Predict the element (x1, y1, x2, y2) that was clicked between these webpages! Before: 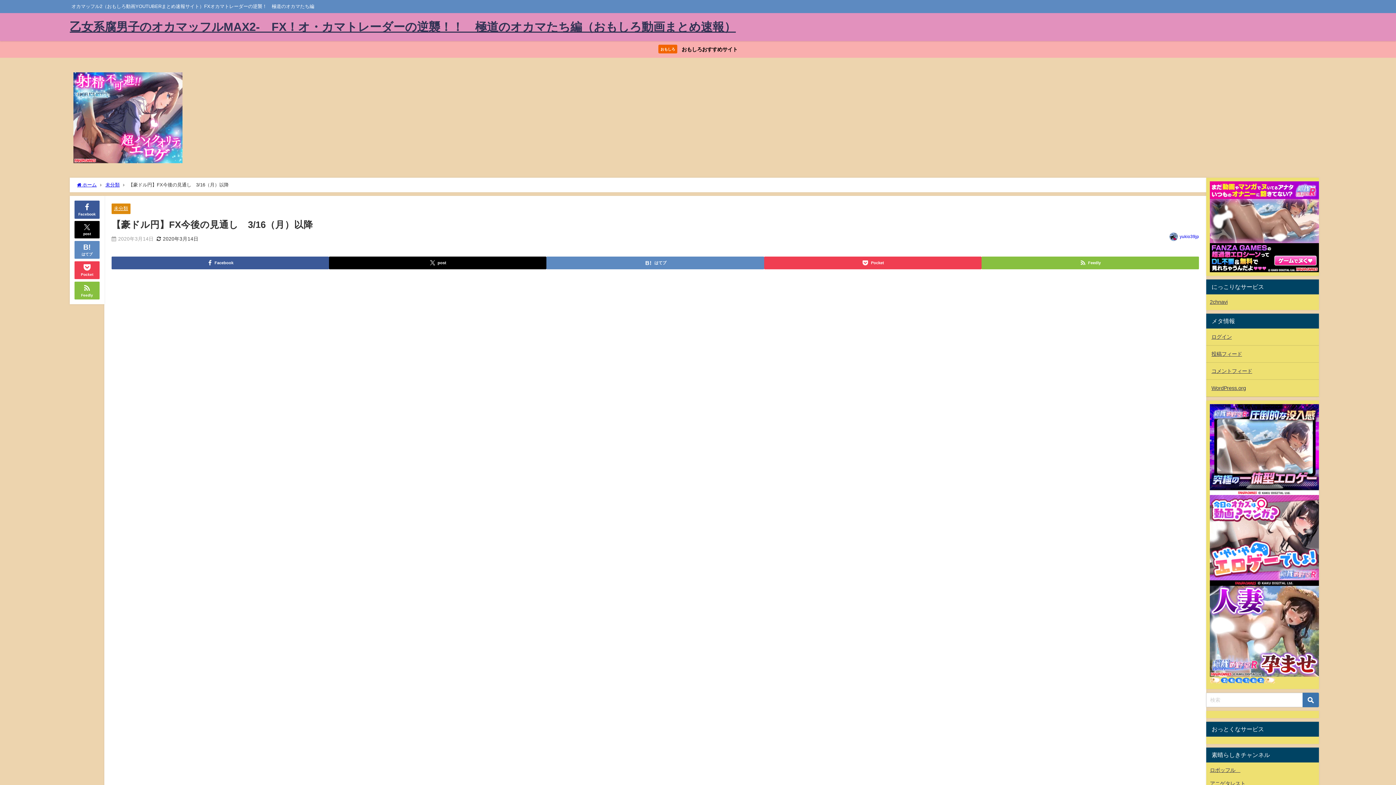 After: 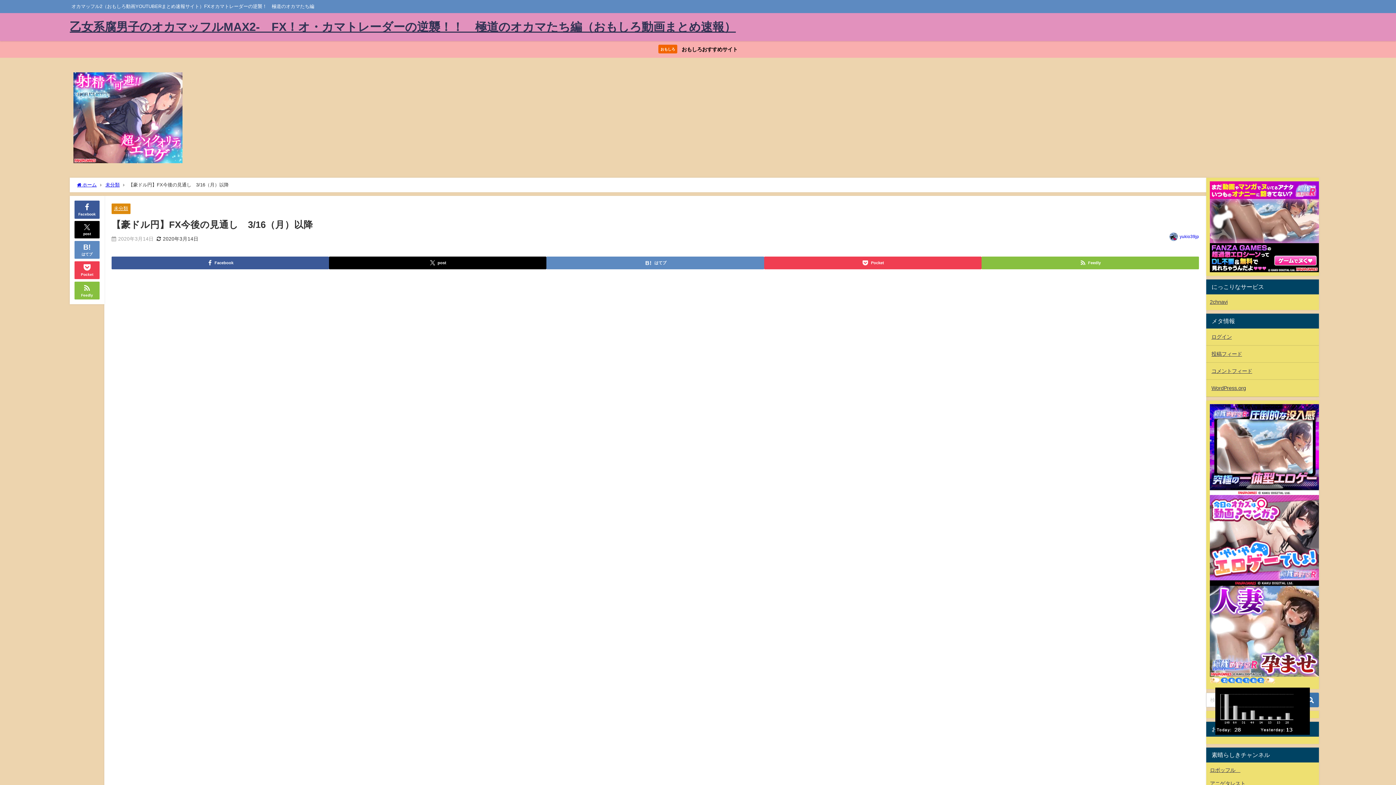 Action: bbox: (1210, 678, 1275, 683)